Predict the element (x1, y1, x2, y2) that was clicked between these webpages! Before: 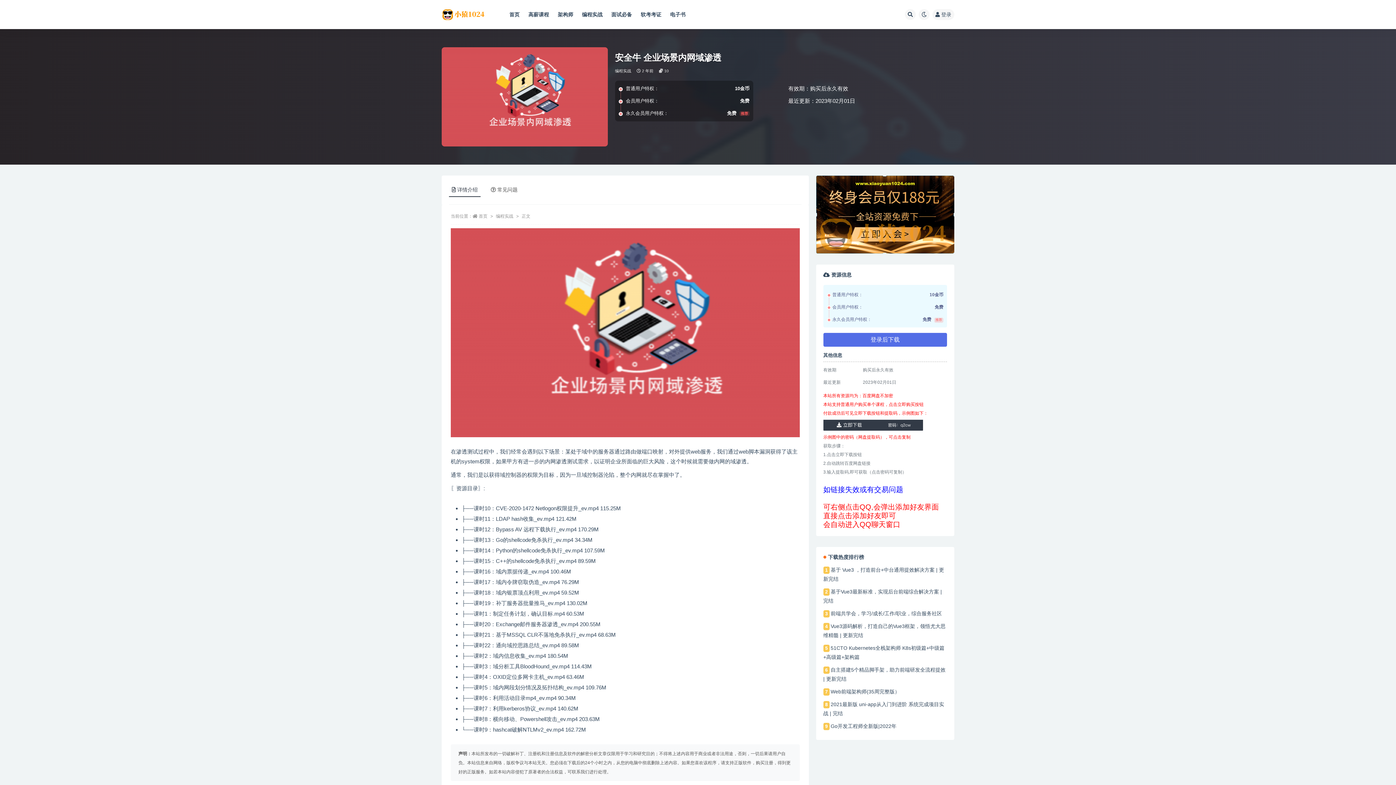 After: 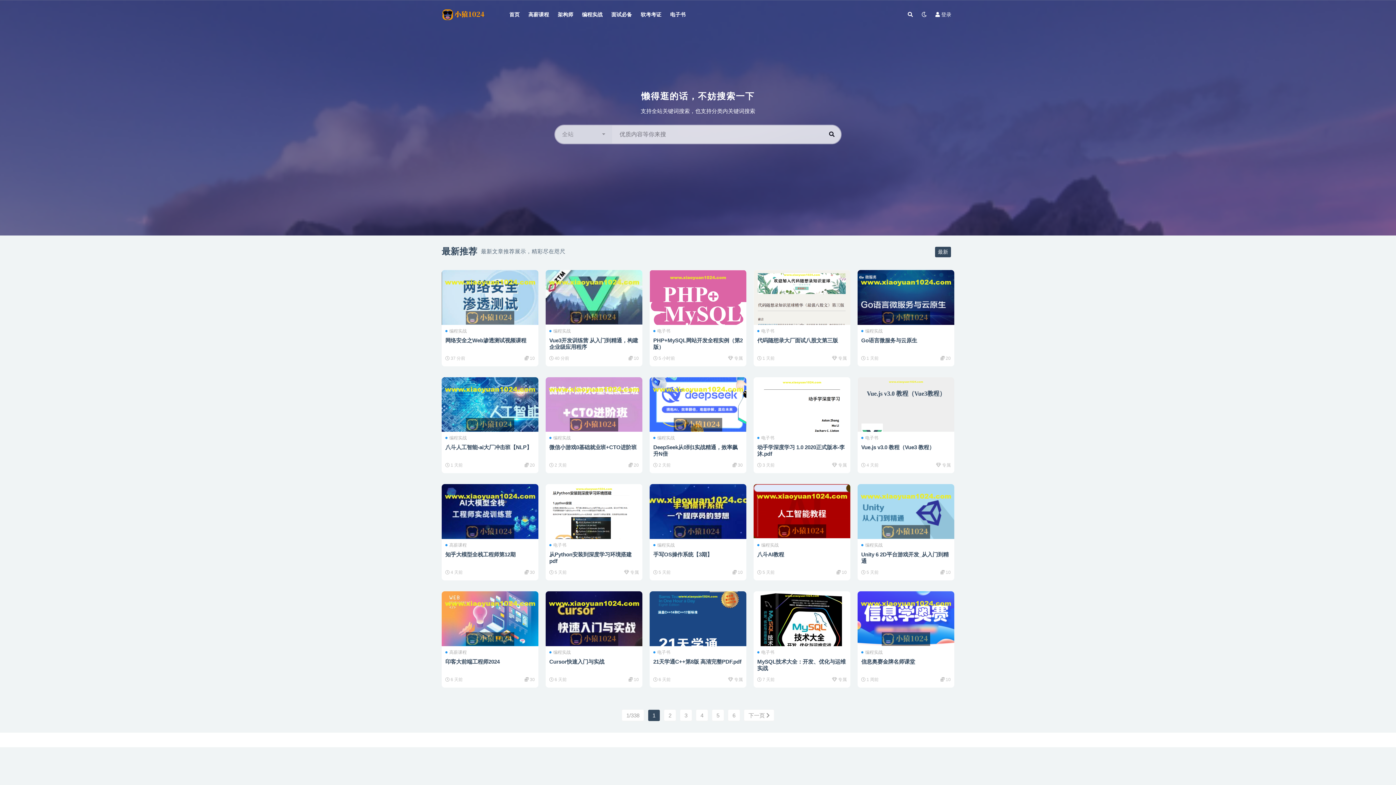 Action: label: 首页 bbox: (478, 213, 487, 218)